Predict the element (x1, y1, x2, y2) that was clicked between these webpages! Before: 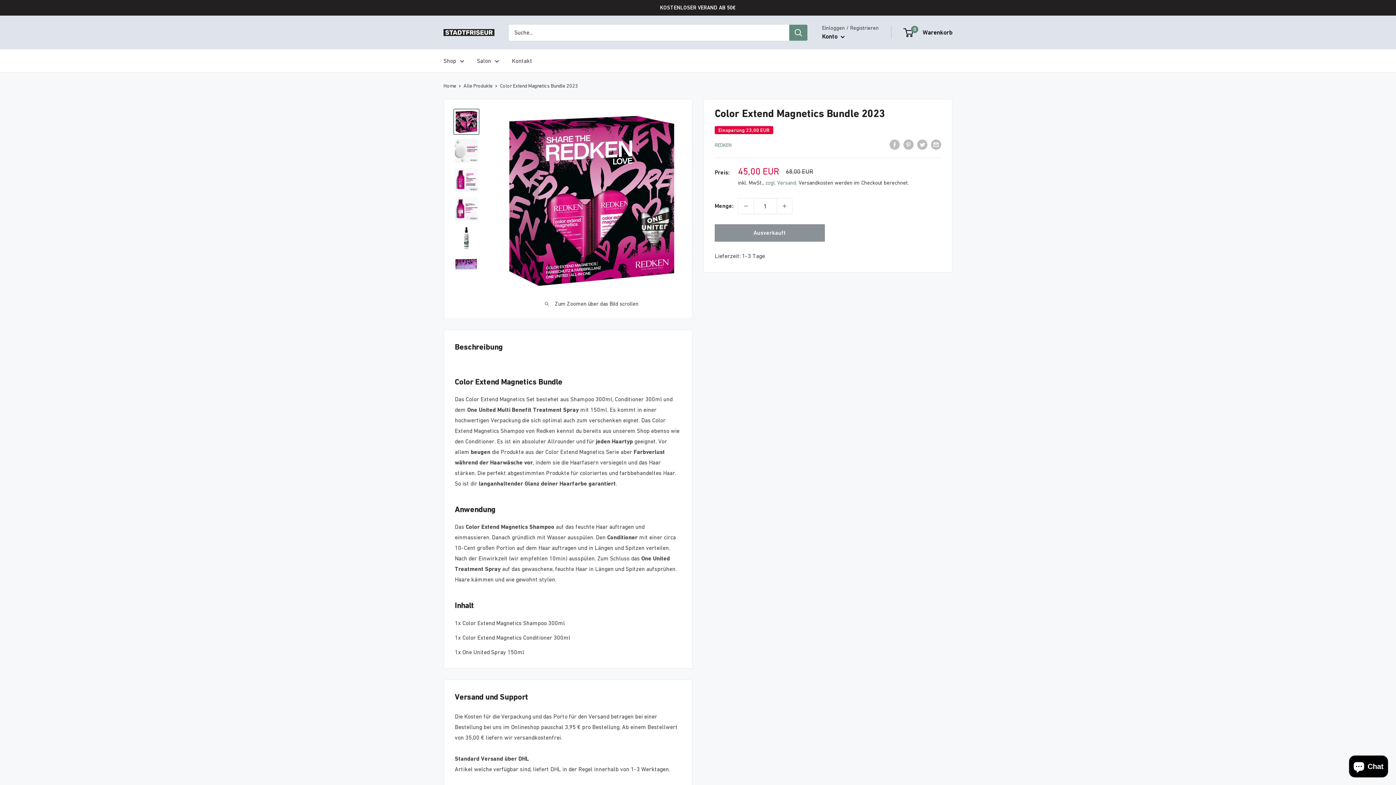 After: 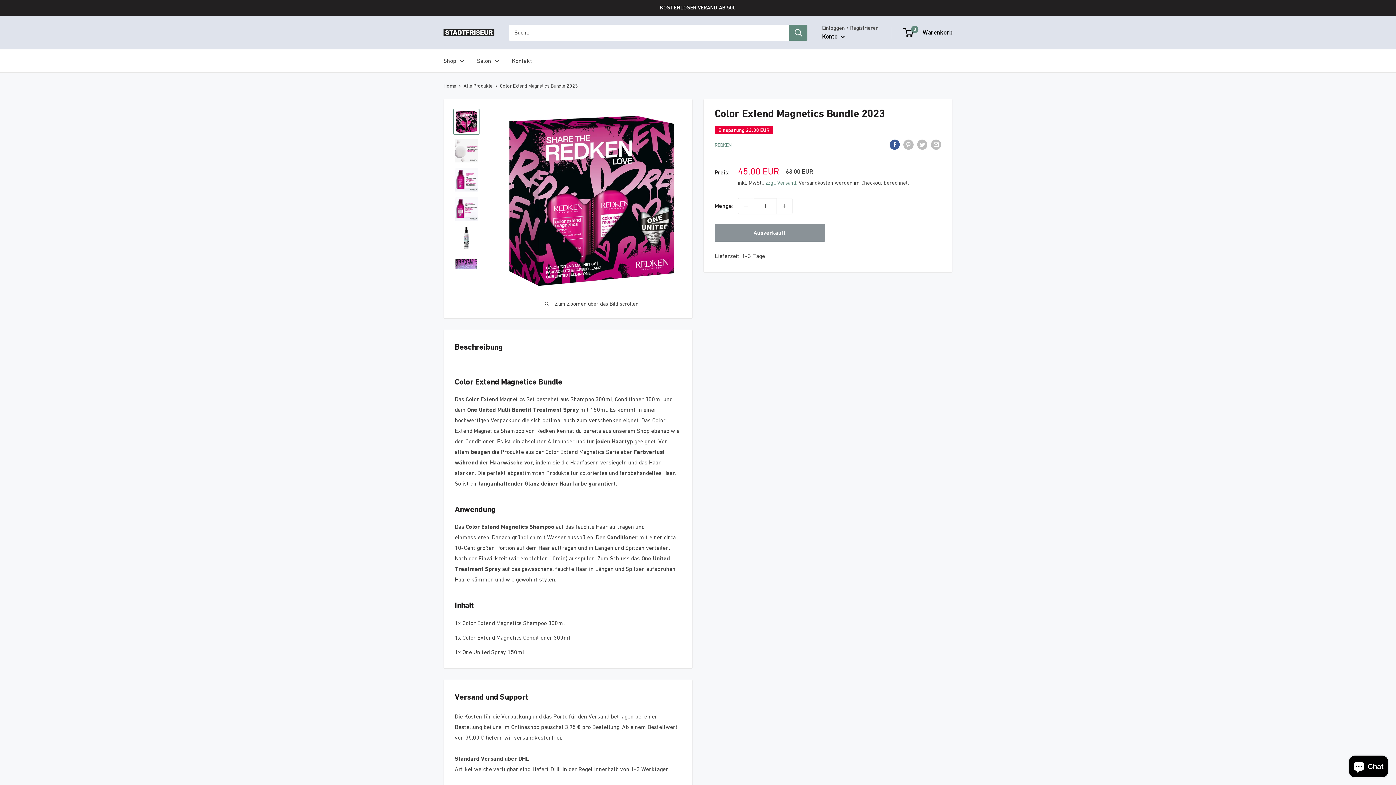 Action: label: Auf Facebook teilen bbox: (889, 138, 900, 149)